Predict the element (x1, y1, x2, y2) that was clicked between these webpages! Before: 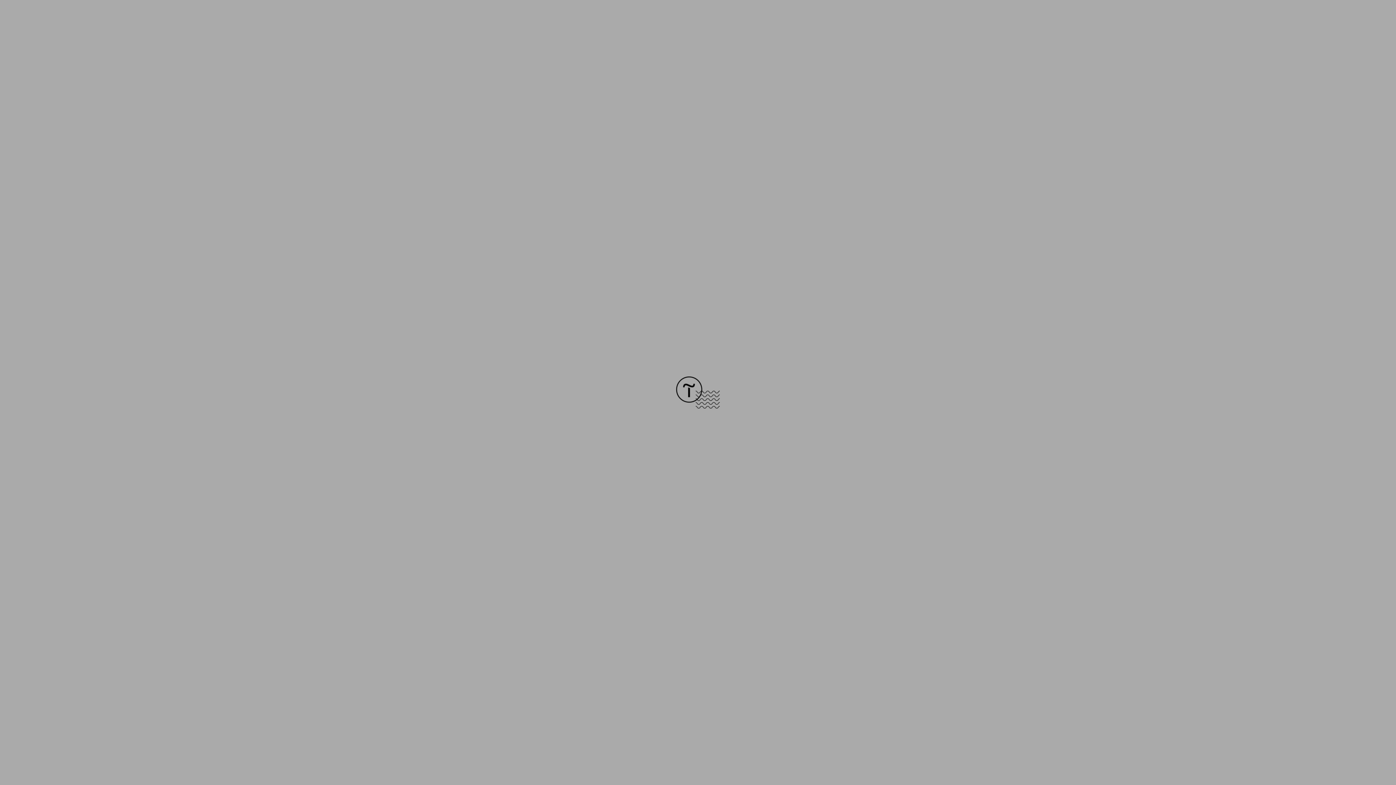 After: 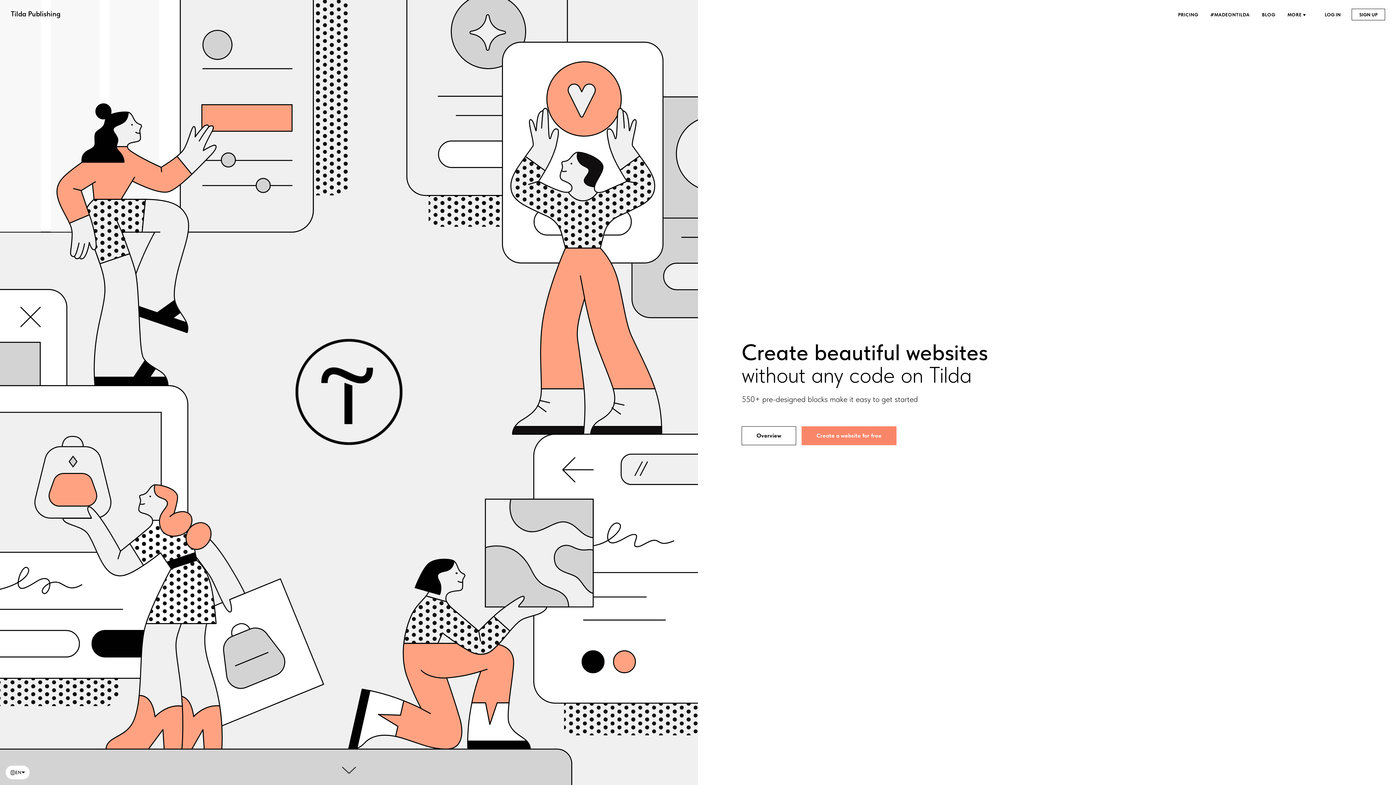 Action: bbox: (676, 403, 720, 409)